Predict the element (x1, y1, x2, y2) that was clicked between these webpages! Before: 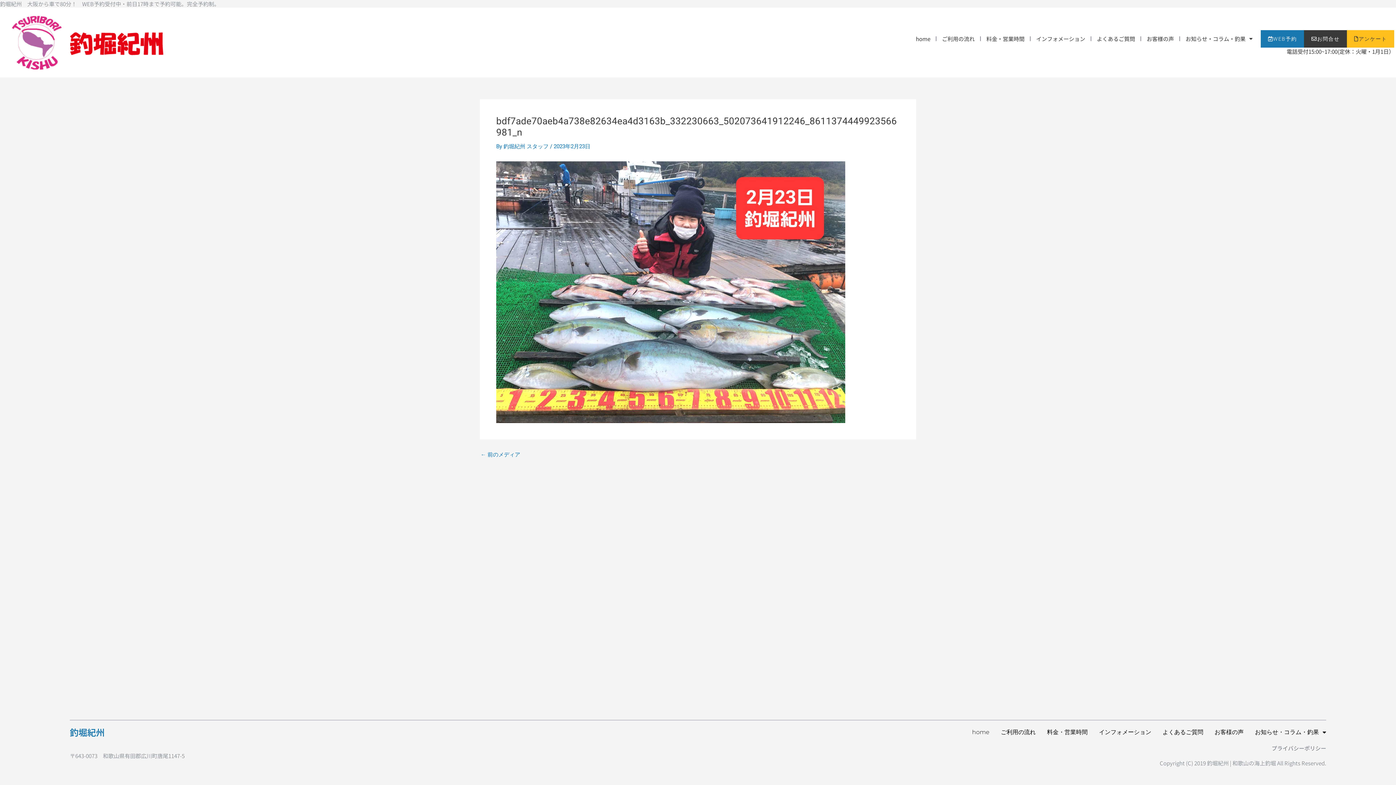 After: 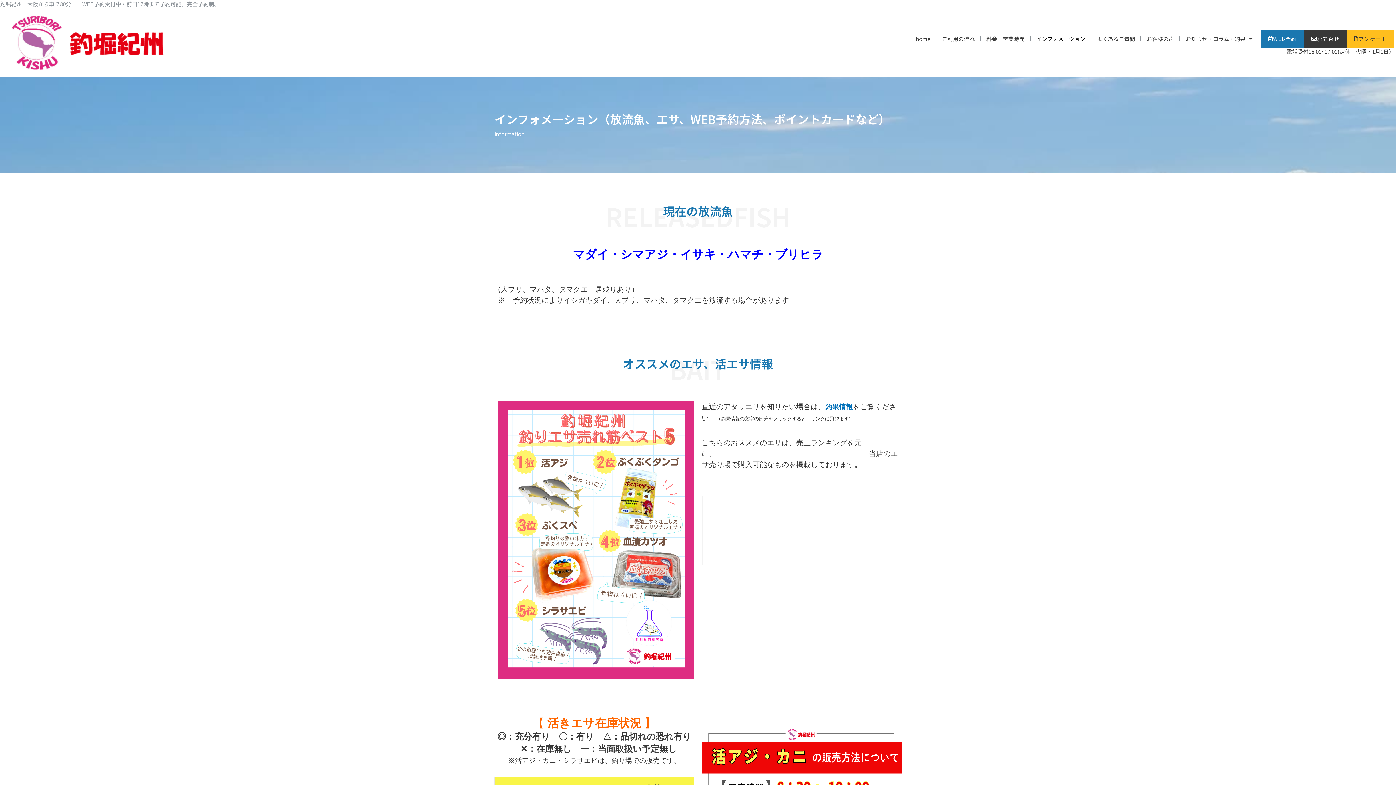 Action: label: インフォメーション bbox: (1099, 728, 1151, 737)